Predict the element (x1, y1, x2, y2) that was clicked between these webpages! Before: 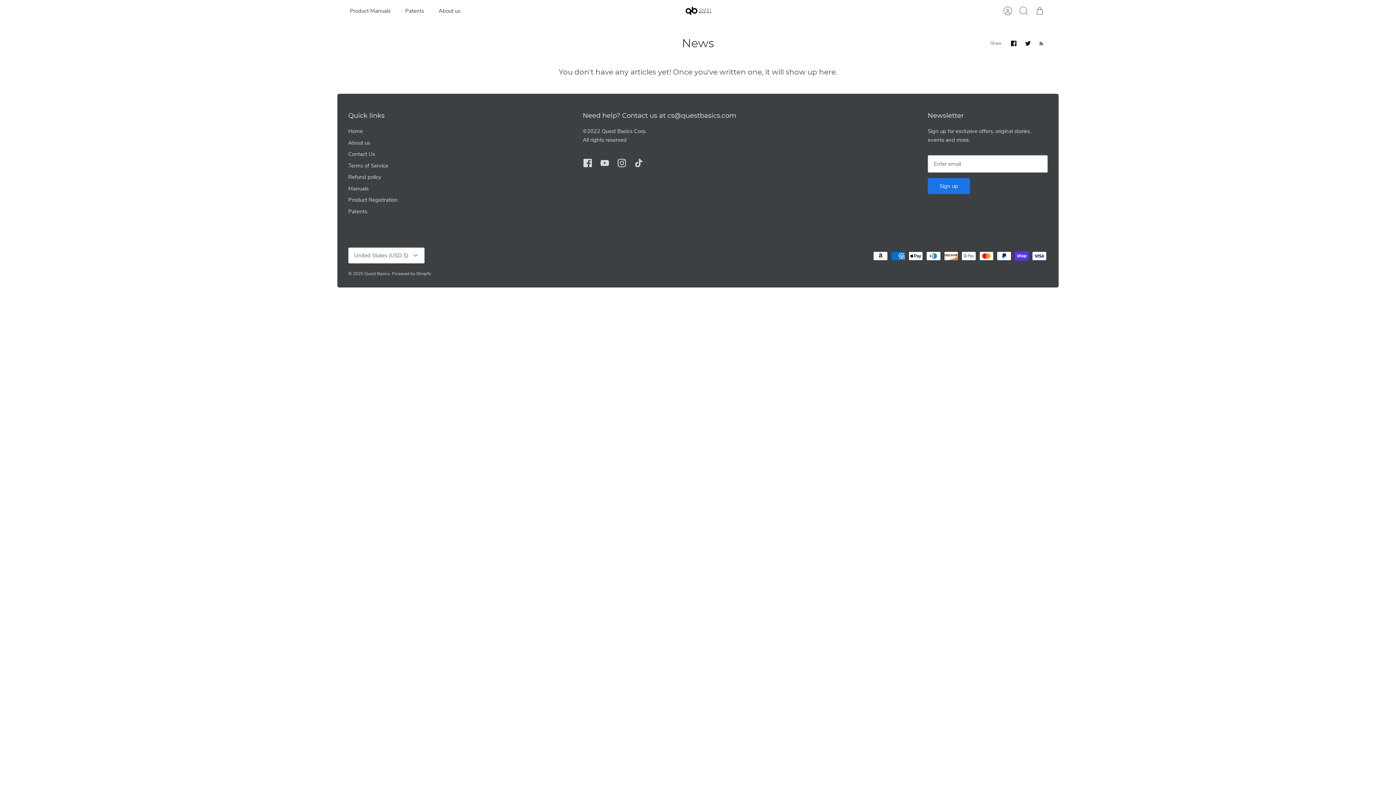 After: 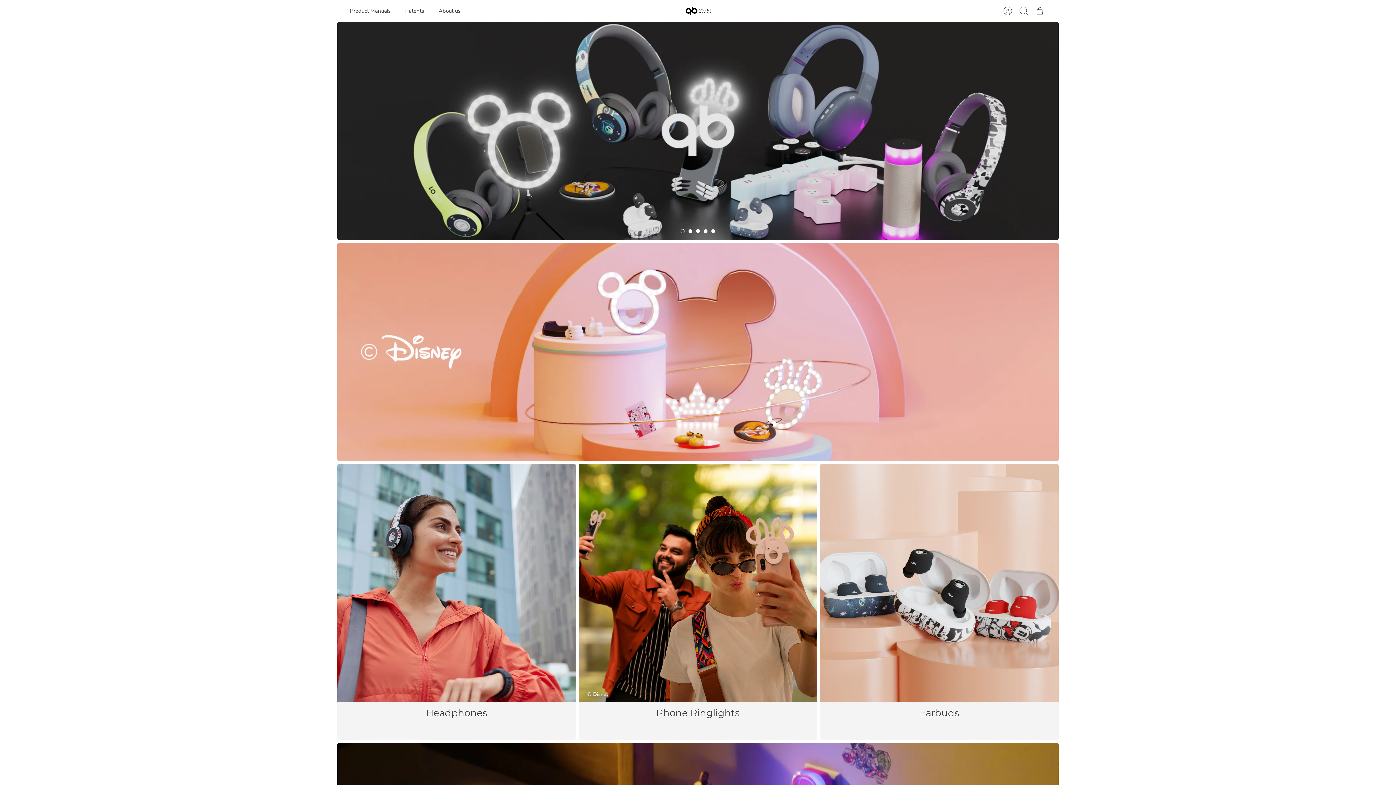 Action: label: Home bbox: (348, 127, 362, 134)